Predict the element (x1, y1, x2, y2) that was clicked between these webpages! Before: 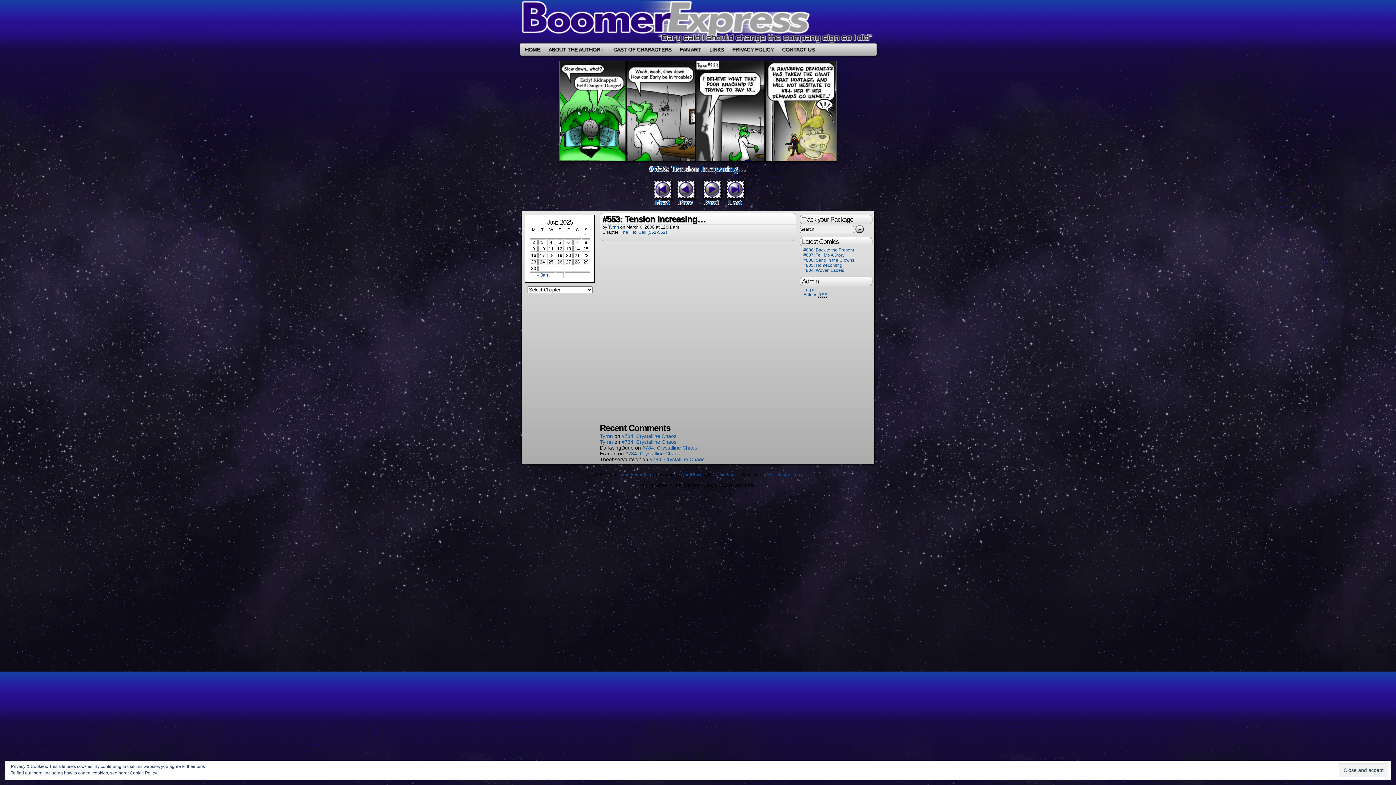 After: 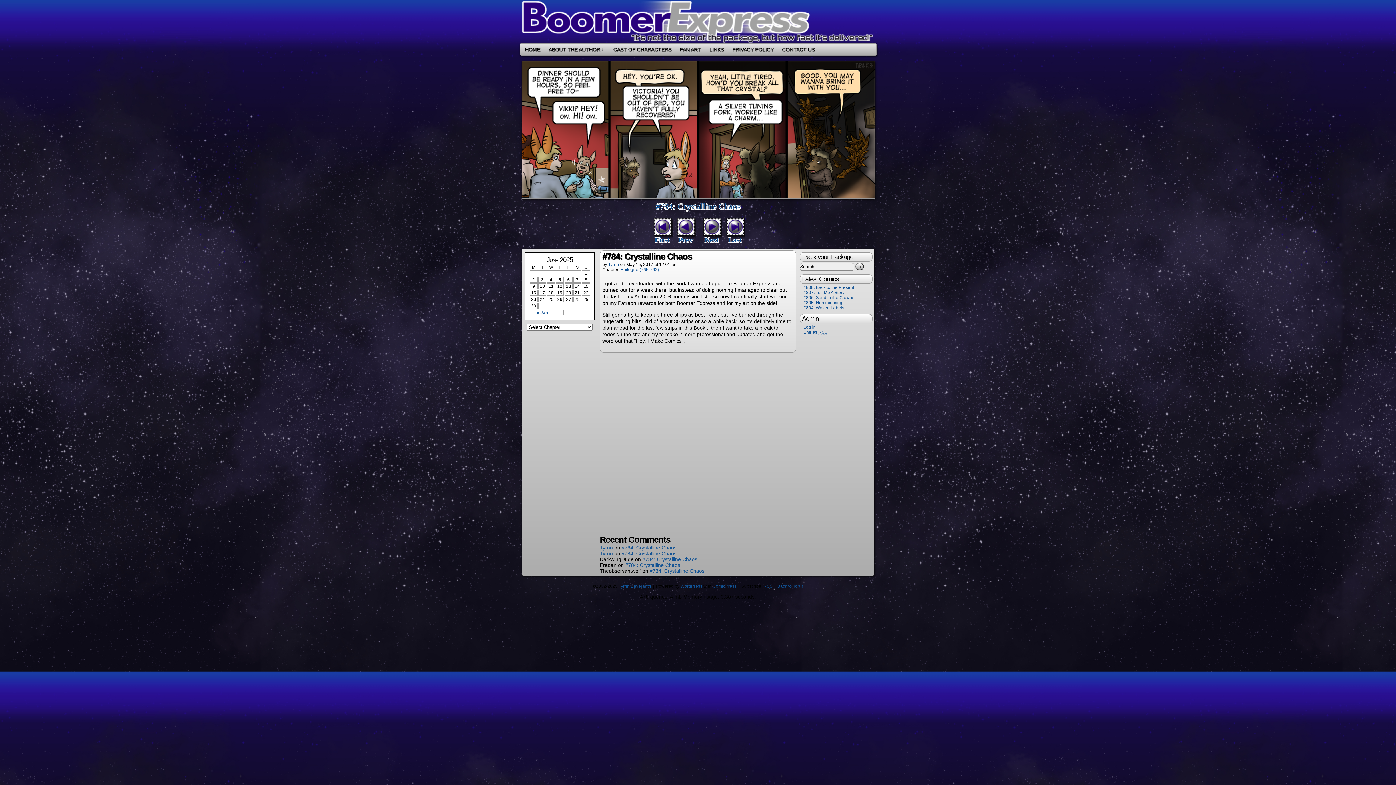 Action: bbox: (625, 450, 680, 456) label: #784: Crystalline Chaos